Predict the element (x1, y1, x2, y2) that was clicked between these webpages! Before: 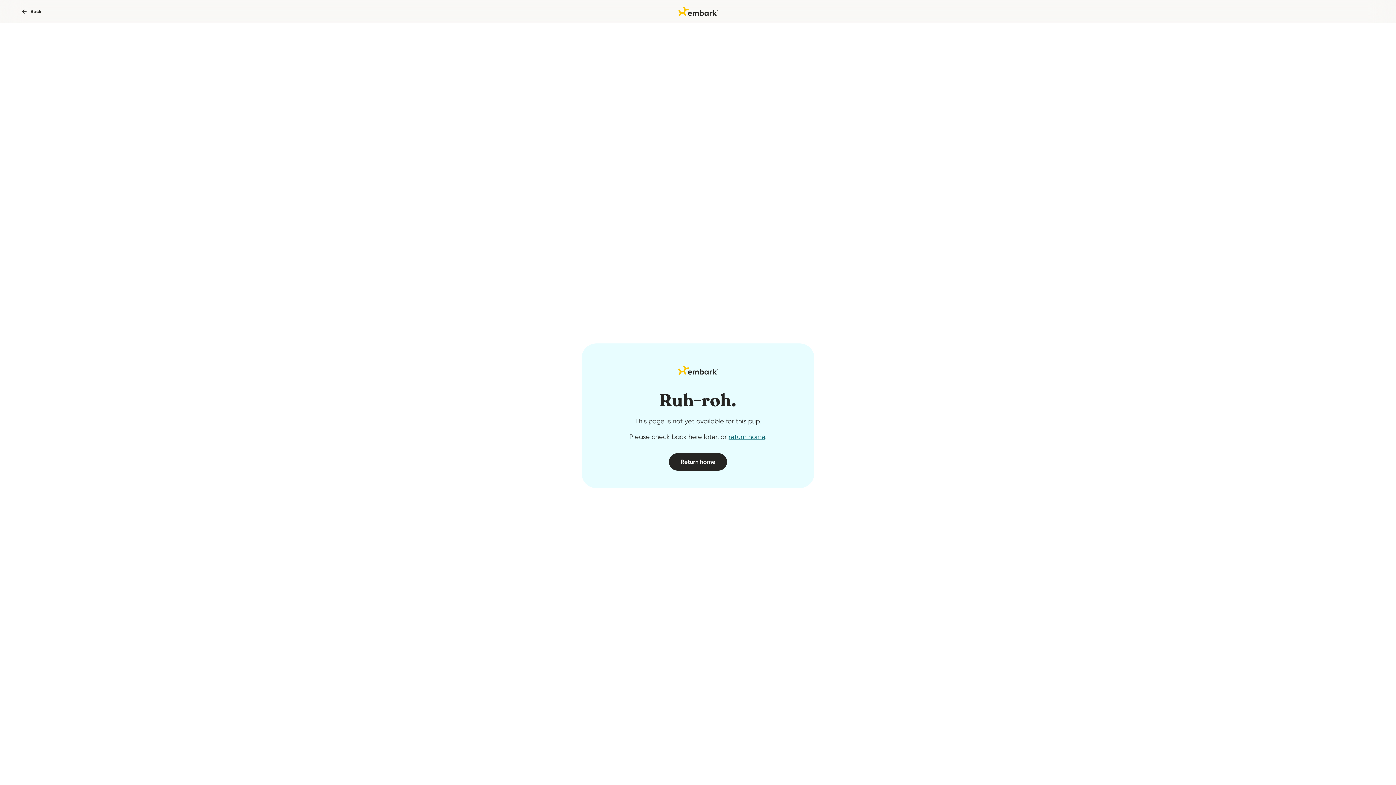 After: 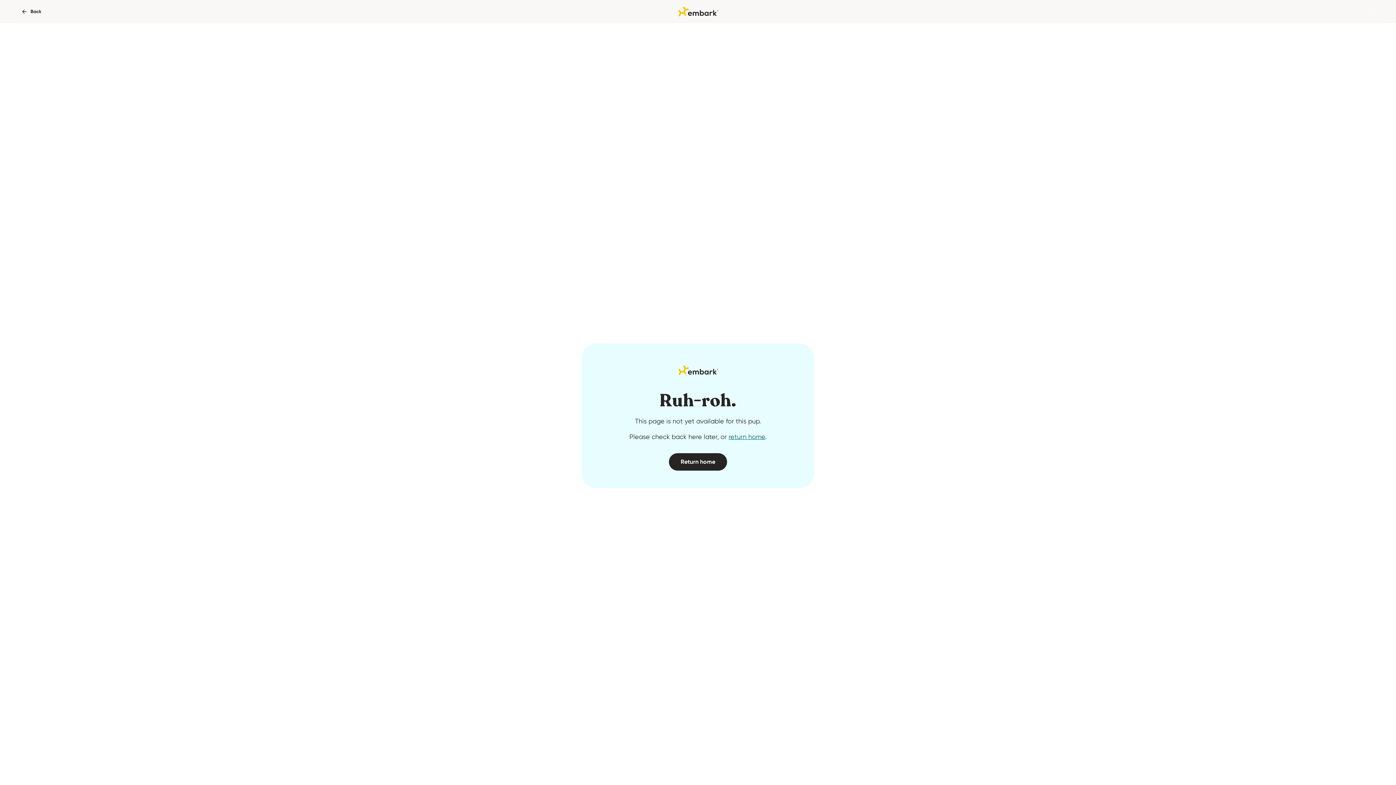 Action: label: return home bbox: (728, 433, 765, 440)